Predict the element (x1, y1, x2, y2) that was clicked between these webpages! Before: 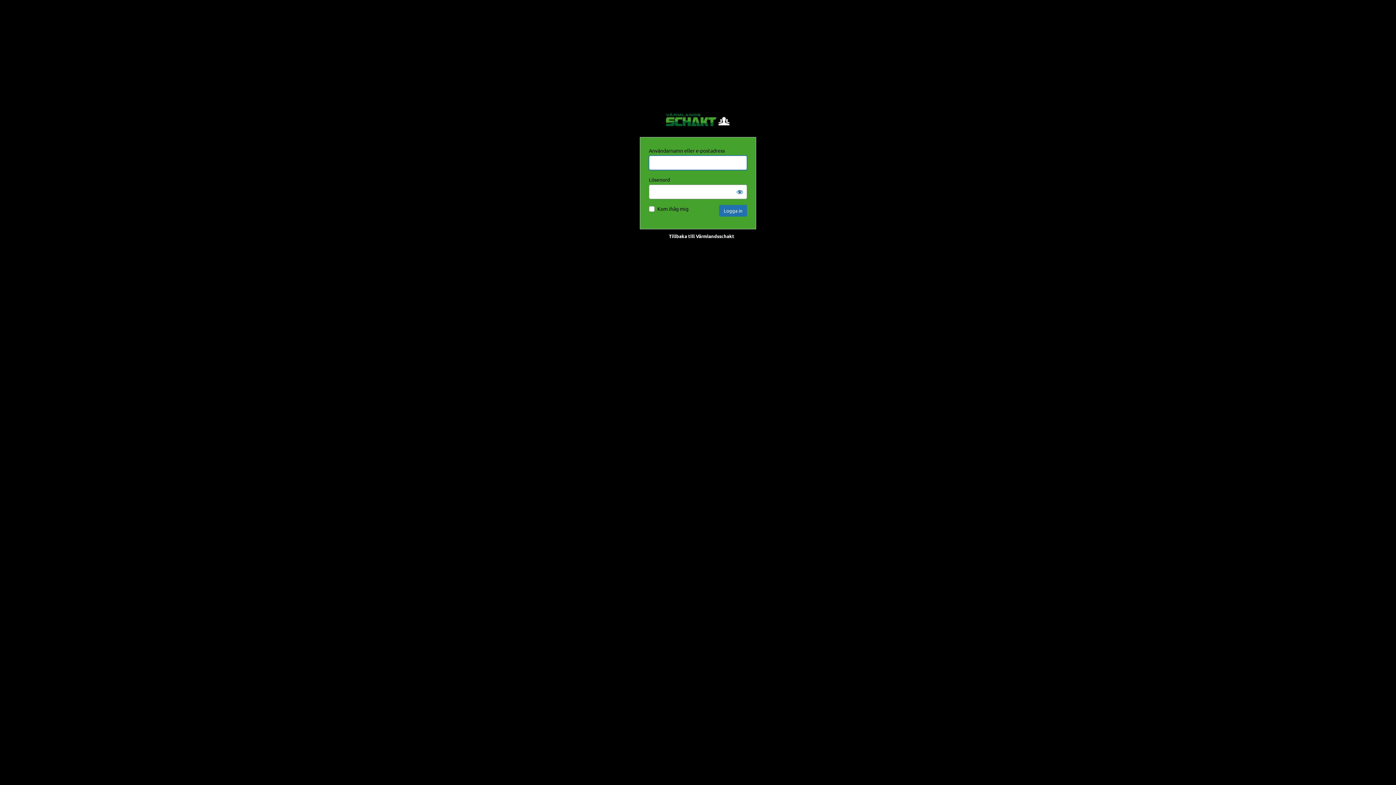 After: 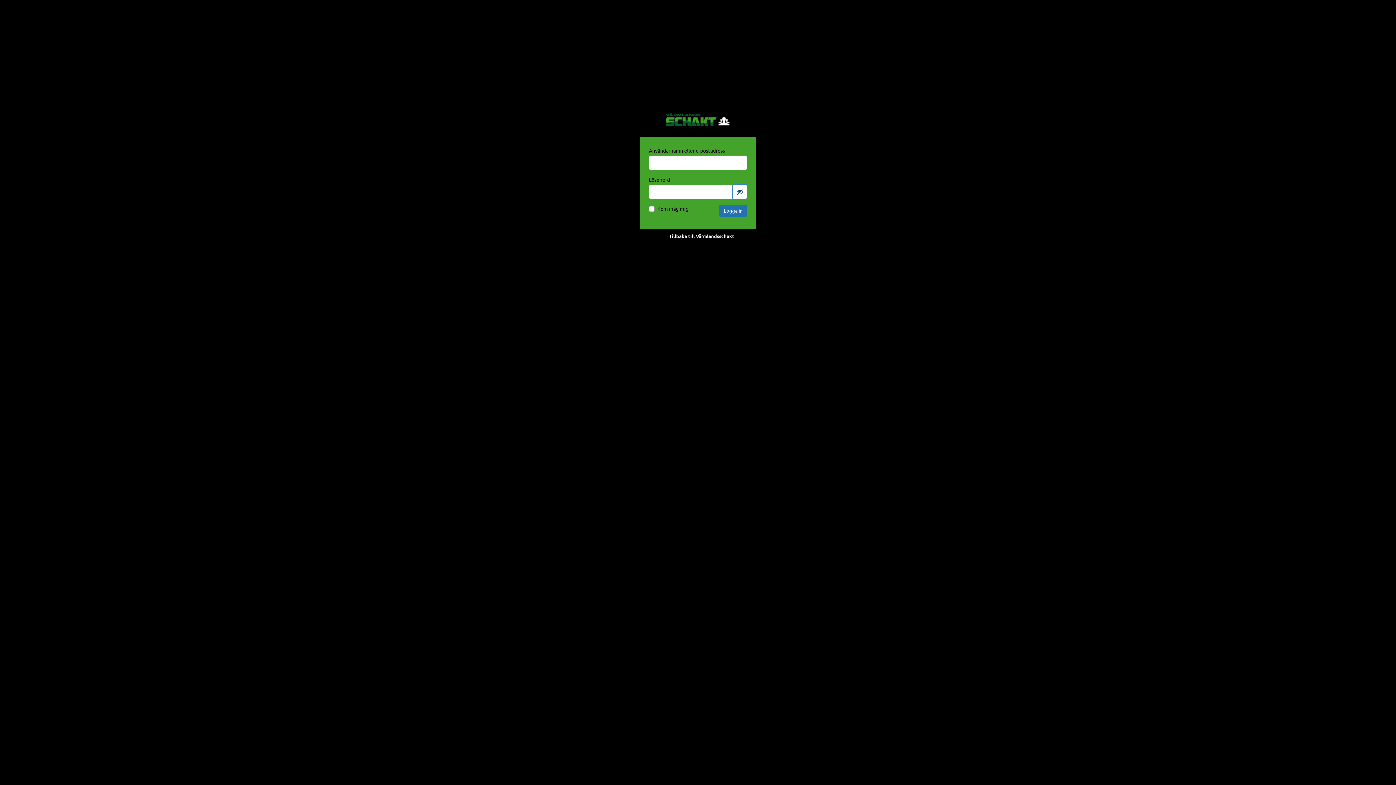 Action: label: Visa lösenord bbox: (732, 184, 747, 199)